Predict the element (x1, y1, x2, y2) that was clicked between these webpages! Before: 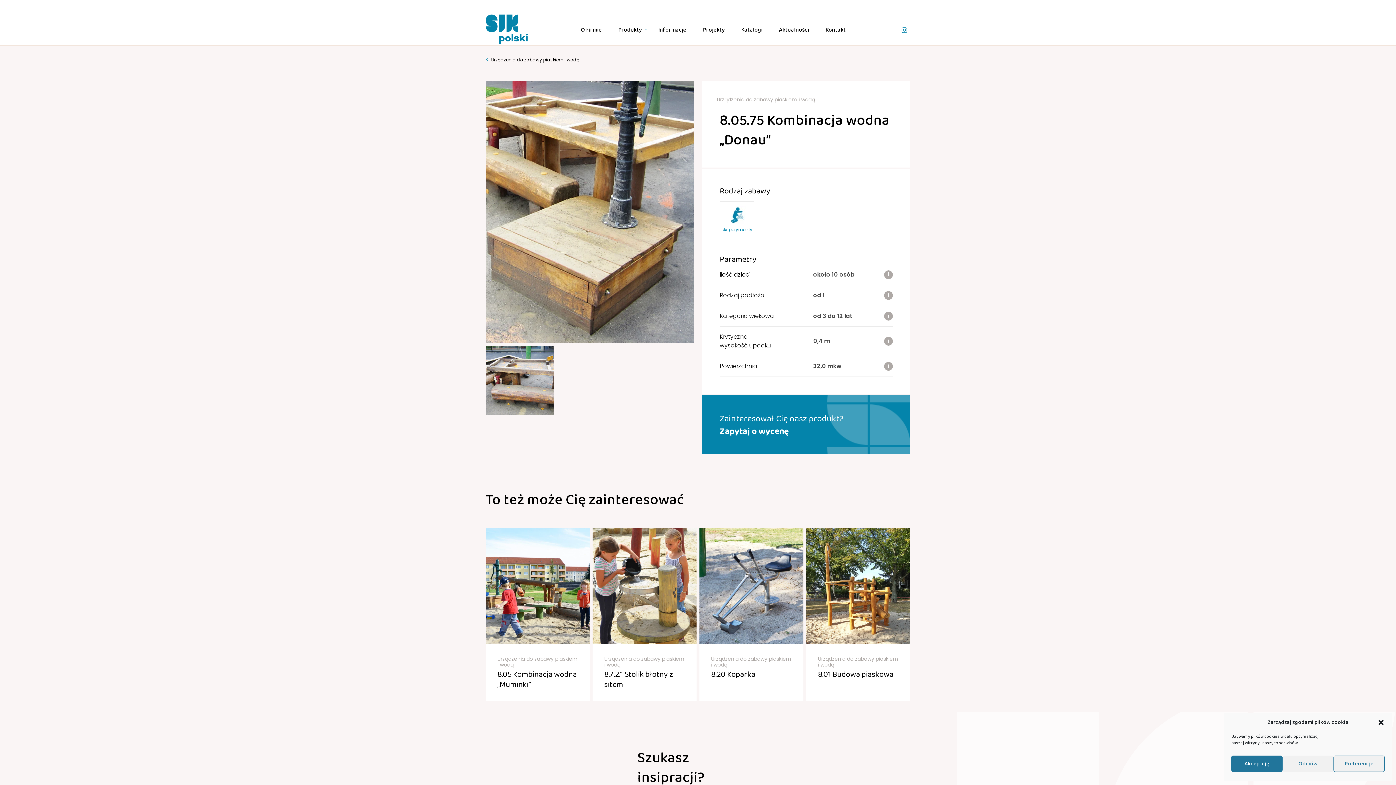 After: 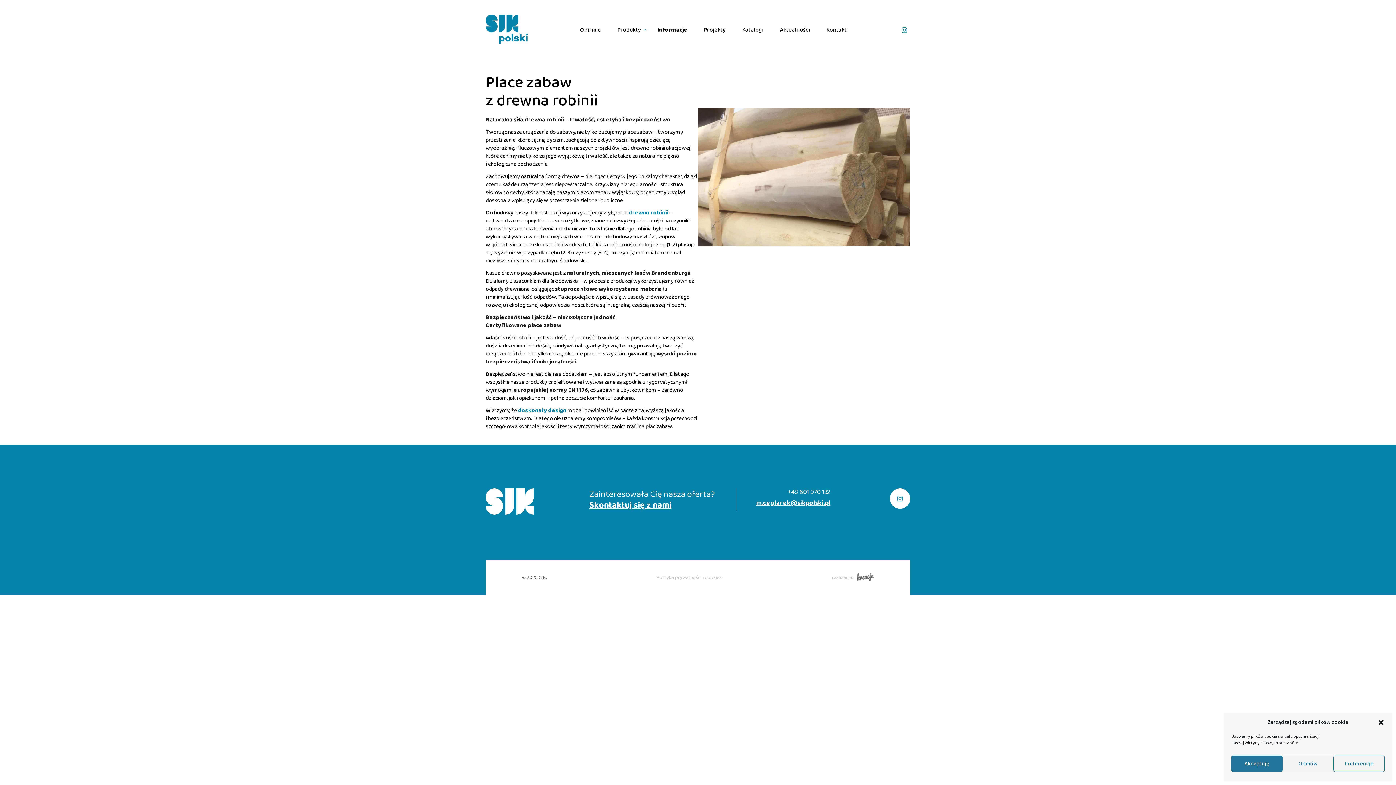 Action: bbox: (658, 25, 686, 34) label: Informacje